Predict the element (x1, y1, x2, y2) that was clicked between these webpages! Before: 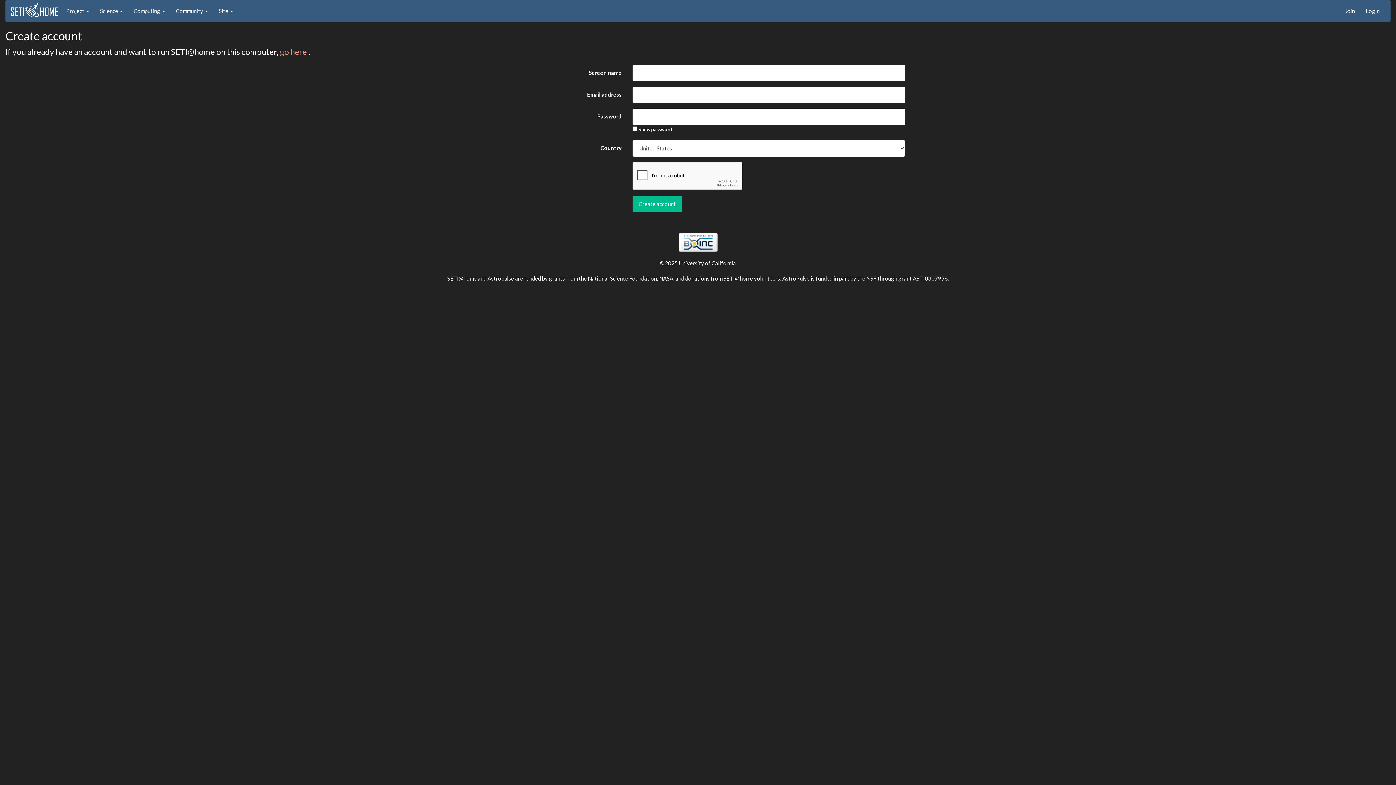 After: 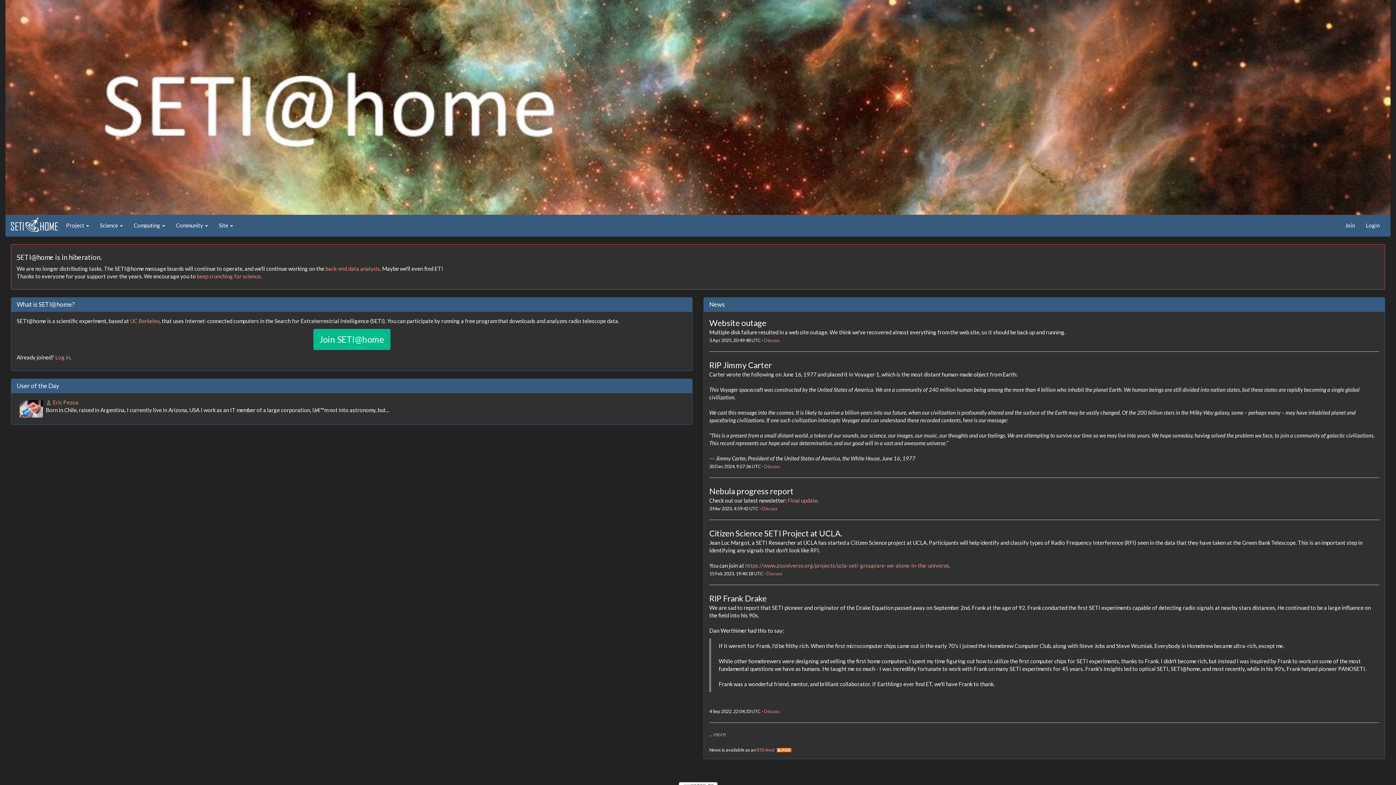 Action: bbox: (10, 4, 58, 11)